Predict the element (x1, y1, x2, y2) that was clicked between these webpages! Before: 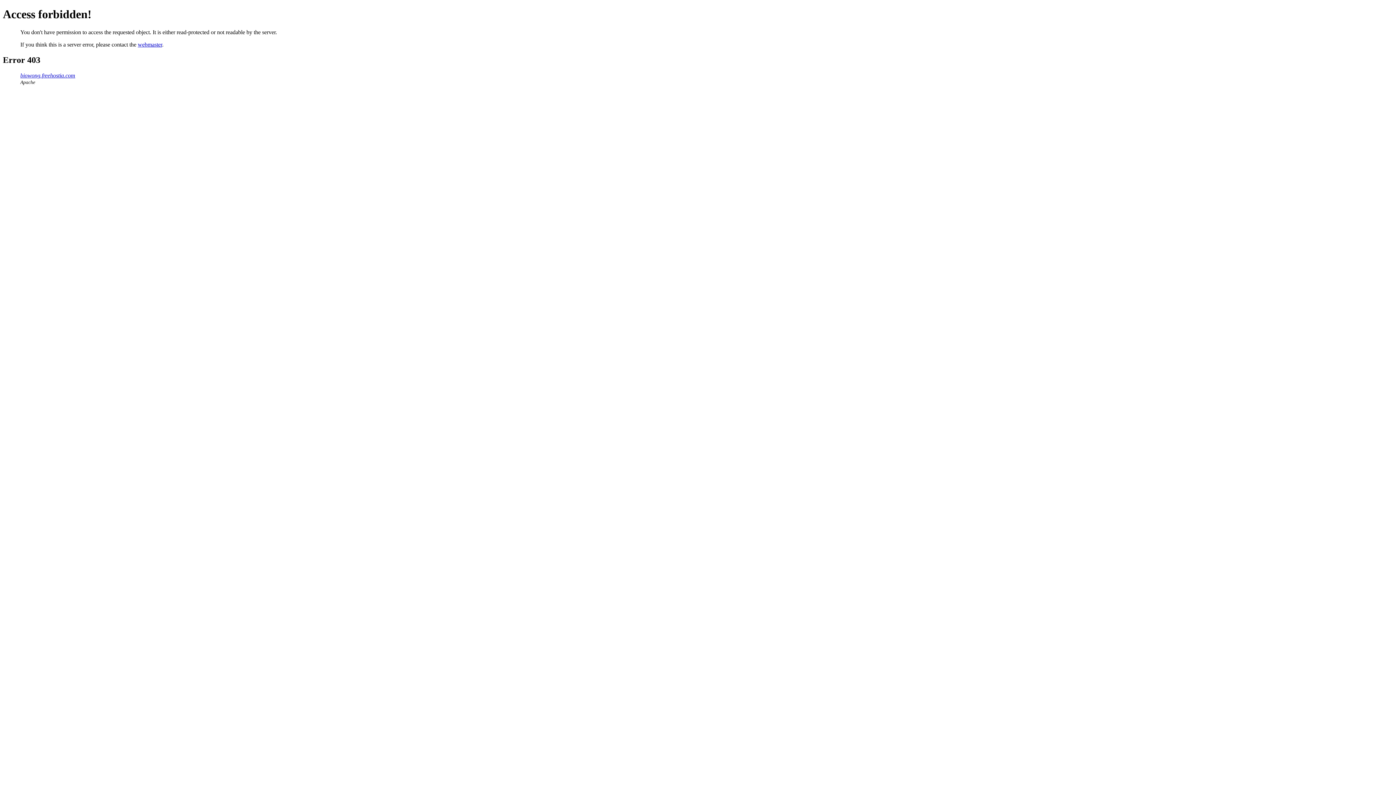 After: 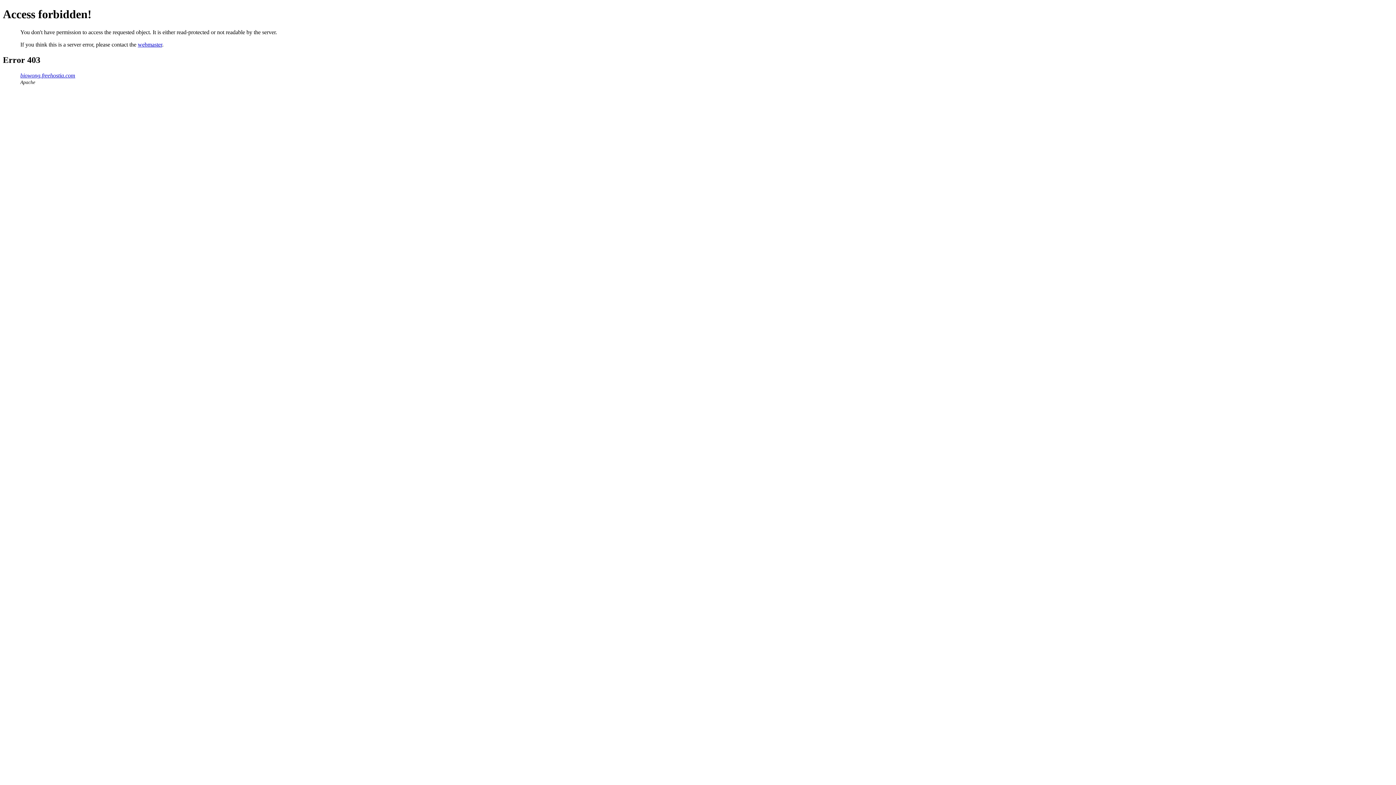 Action: bbox: (137, 41, 162, 47) label: webmaster